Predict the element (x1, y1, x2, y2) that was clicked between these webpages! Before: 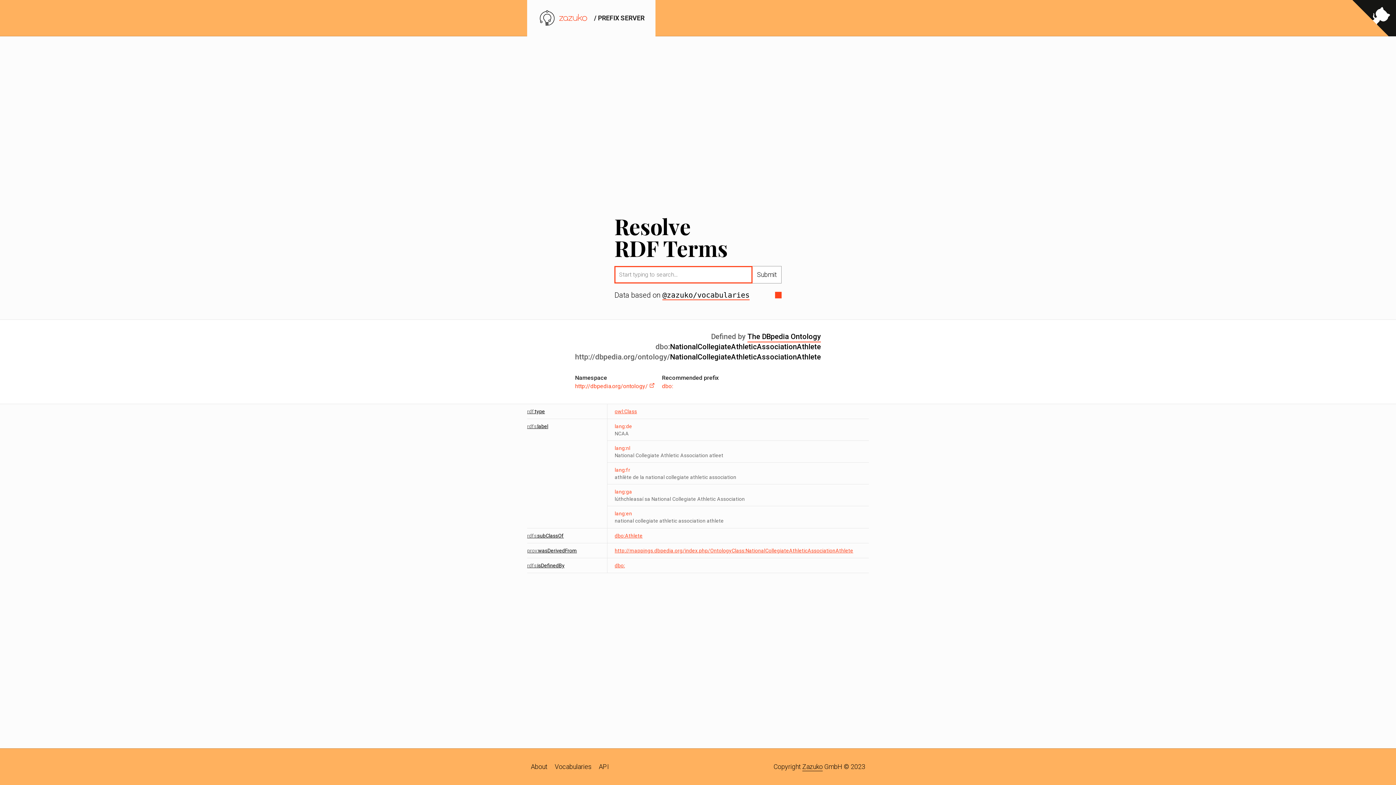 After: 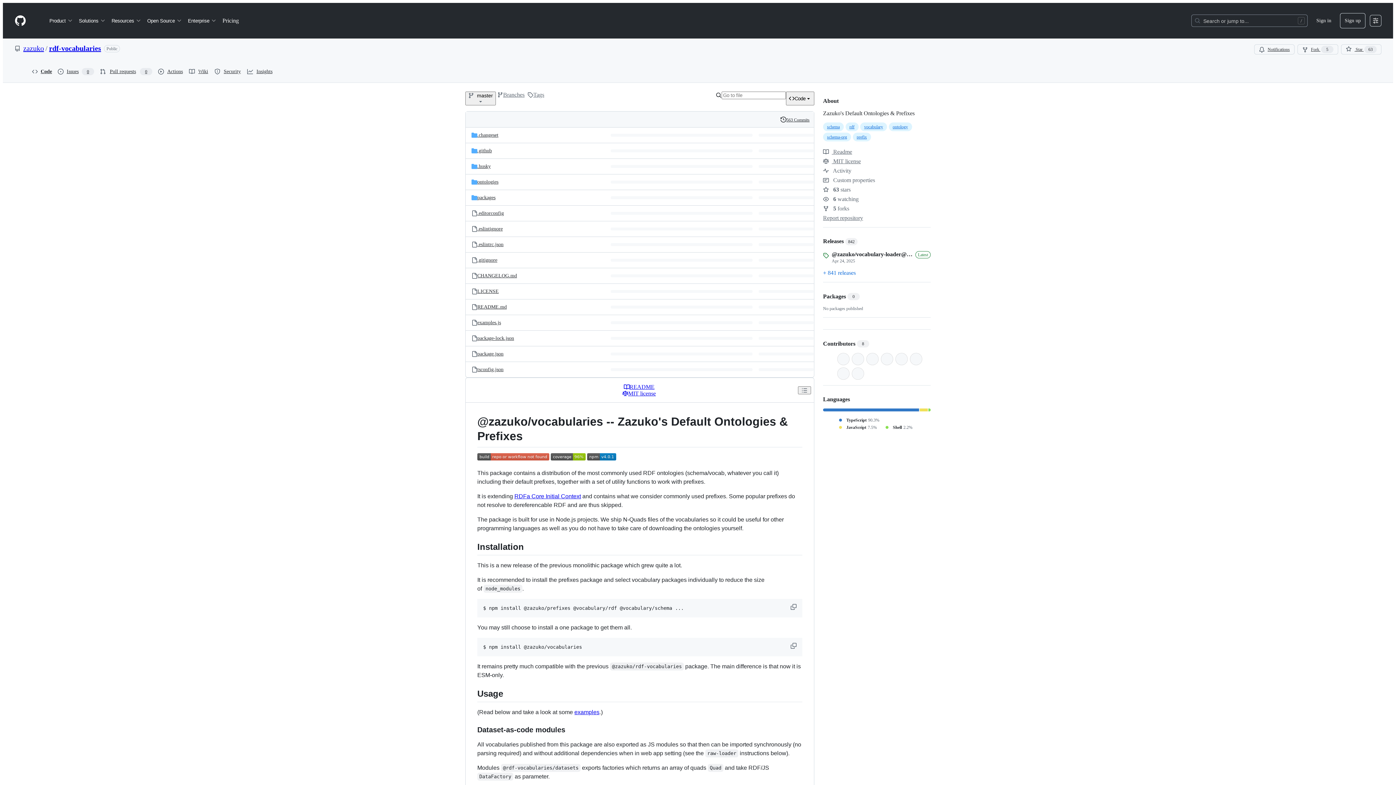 Action: label: @zazuko/vocabularies bbox: (662, 290, 749, 299)